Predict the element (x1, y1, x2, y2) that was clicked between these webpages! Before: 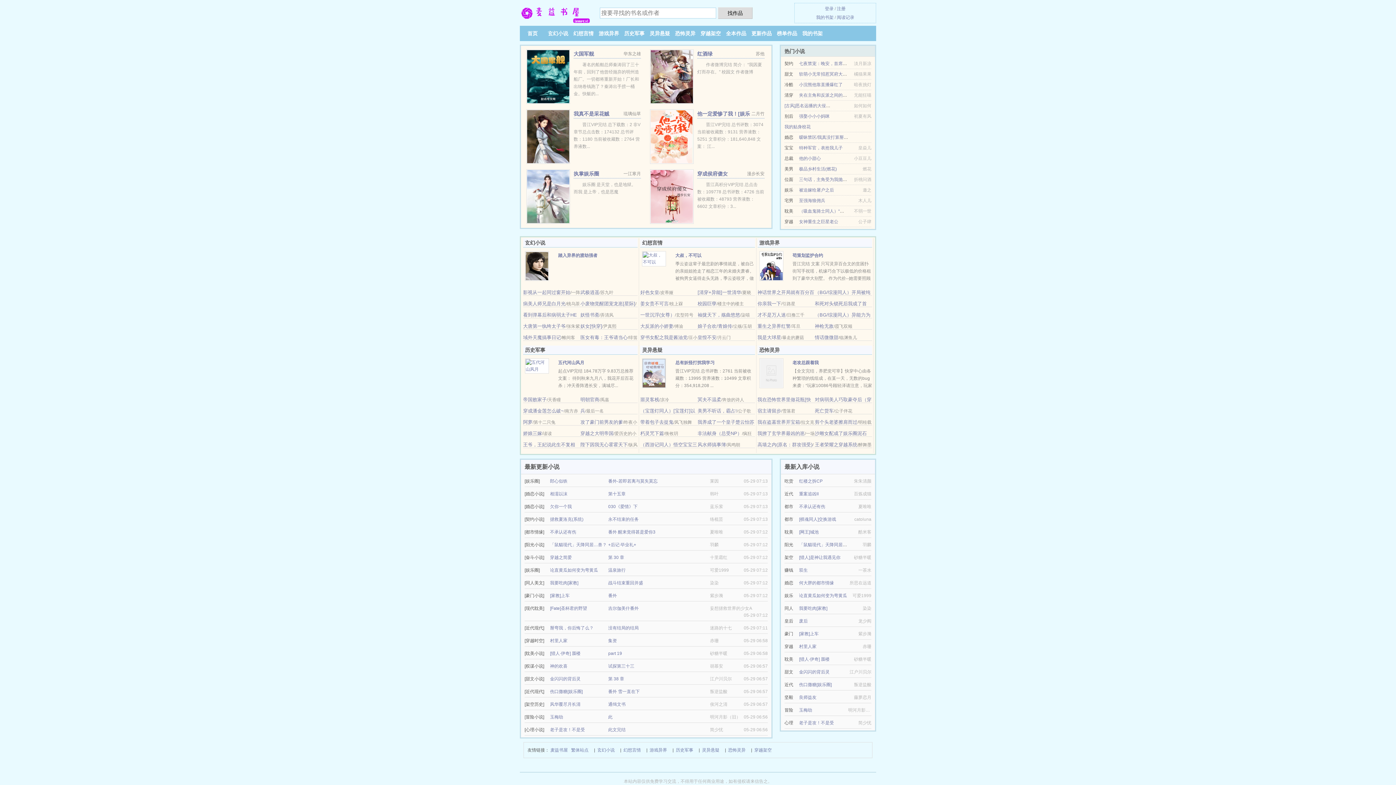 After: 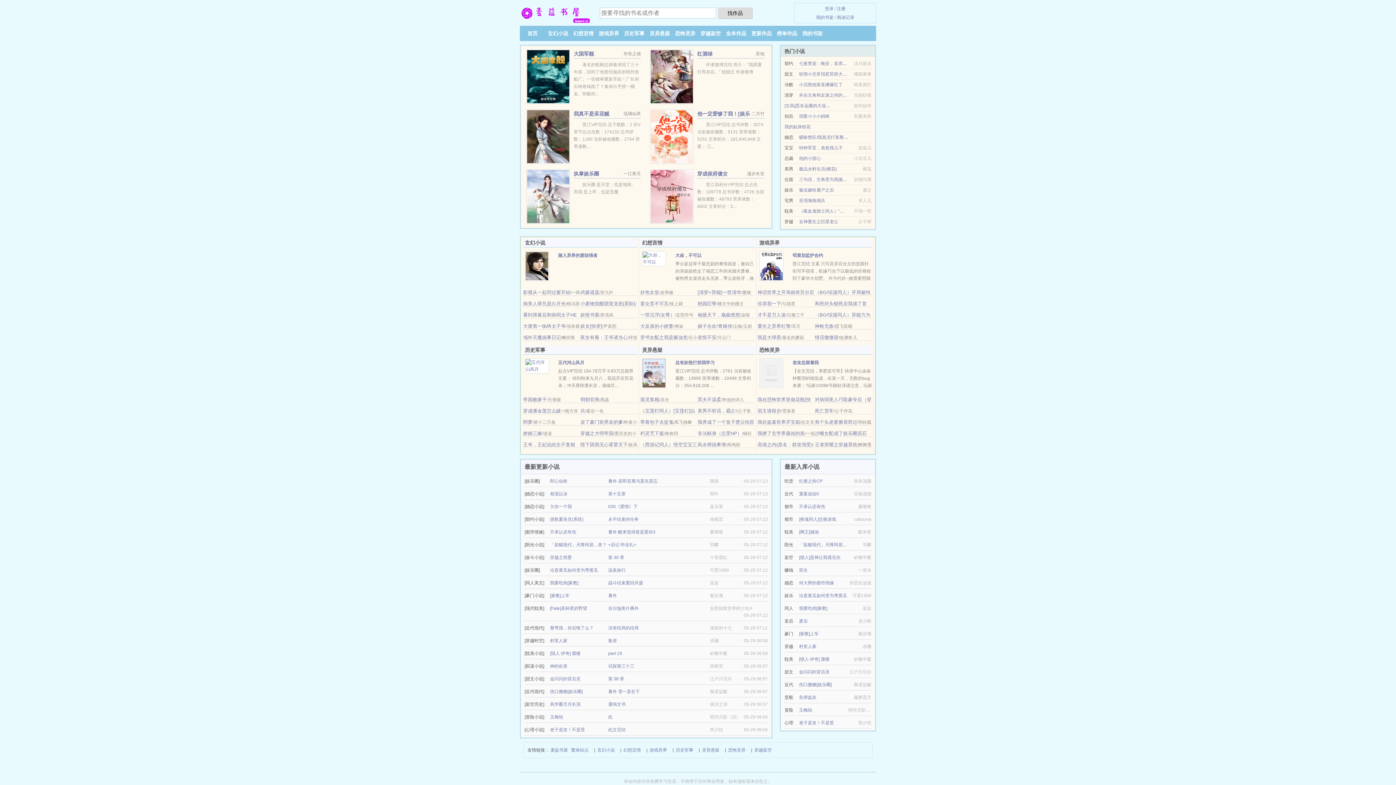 Action: label: 风水师搞事簿 bbox: (697, 442, 726, 447)